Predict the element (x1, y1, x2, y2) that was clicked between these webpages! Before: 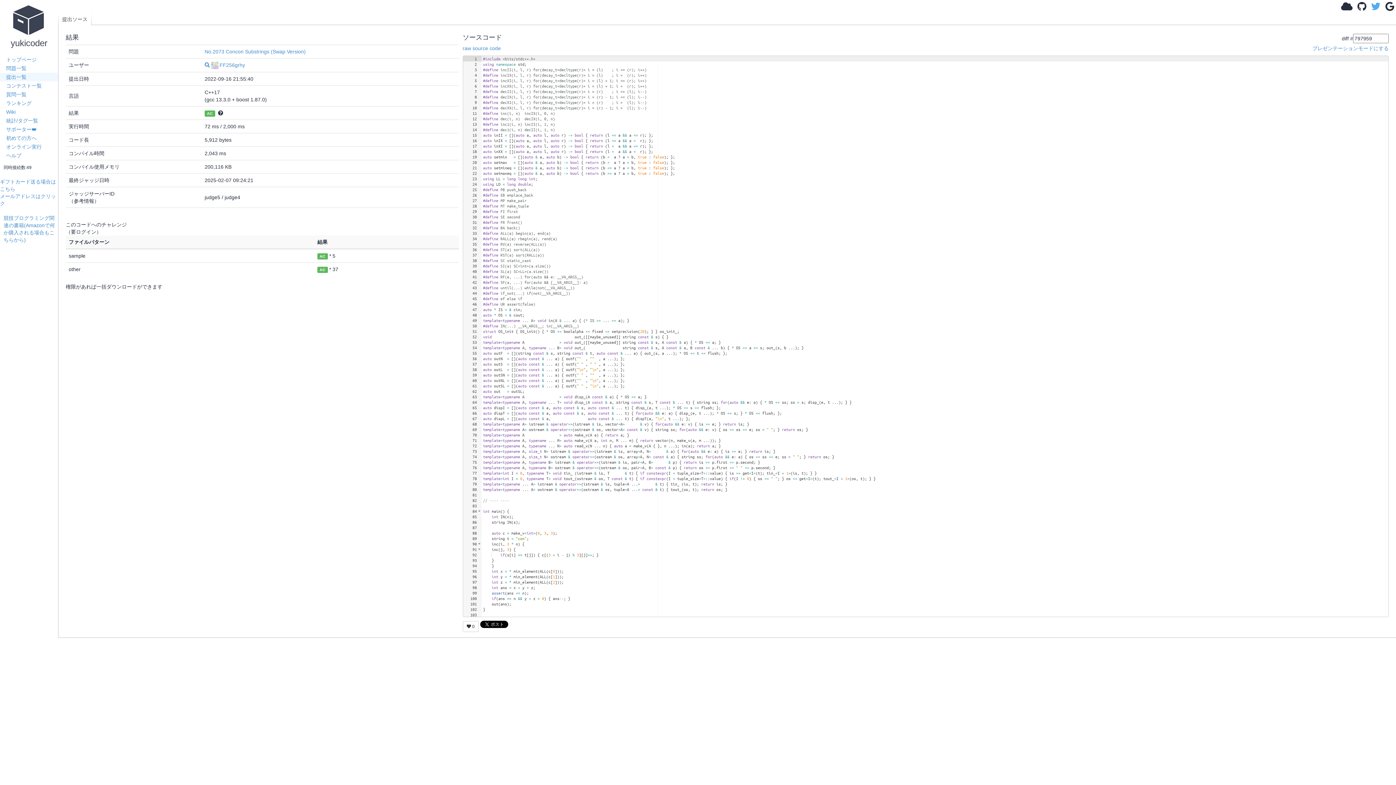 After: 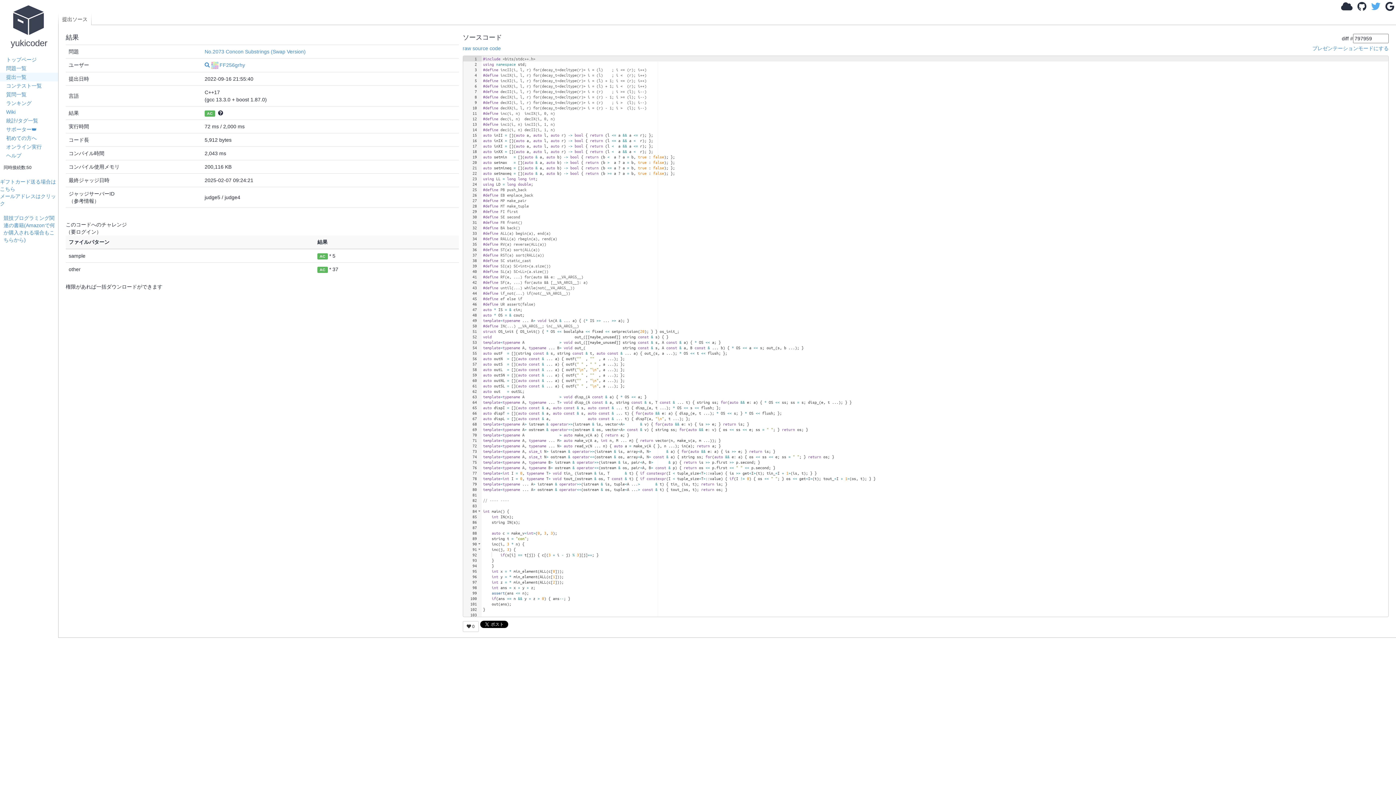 Action: bbox: (58, 13, 91, 25) label: 提出ソース